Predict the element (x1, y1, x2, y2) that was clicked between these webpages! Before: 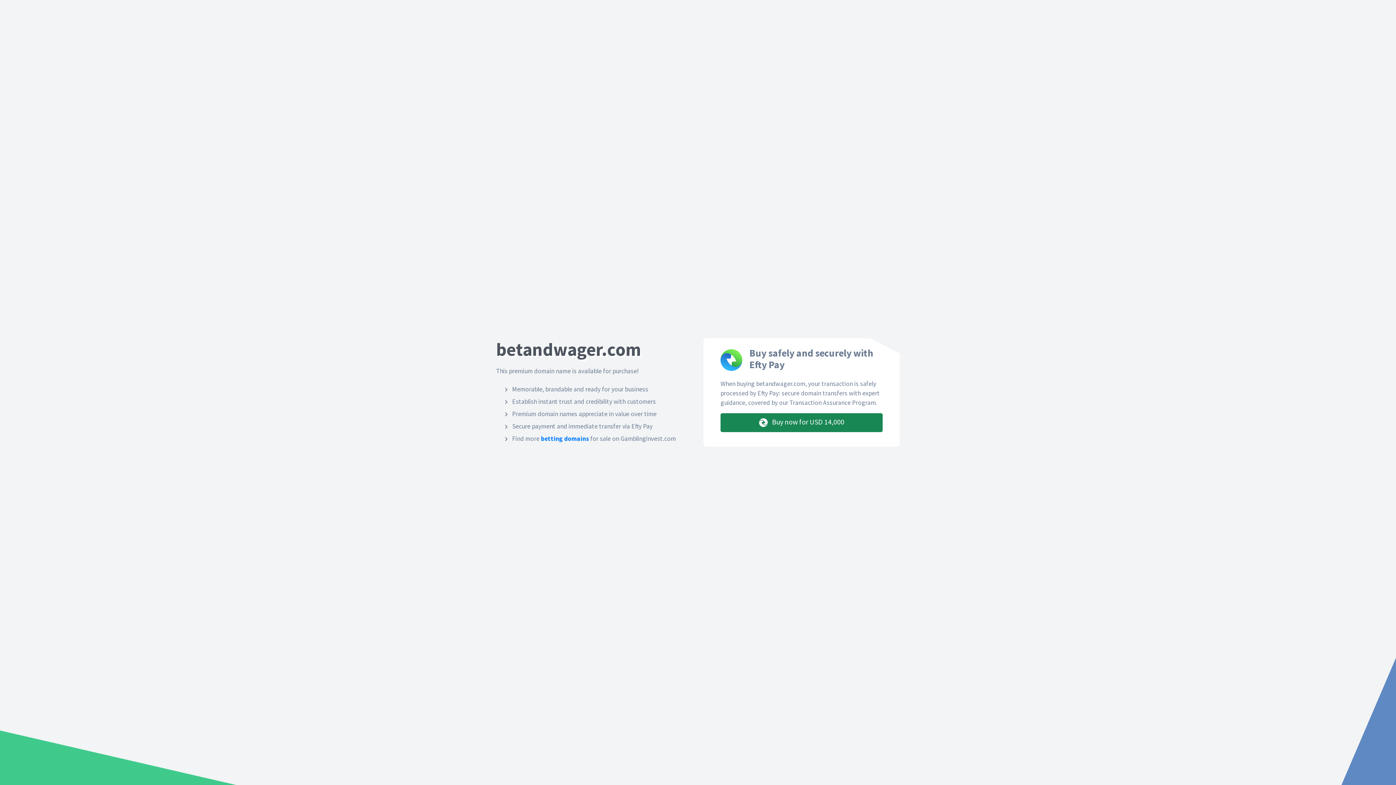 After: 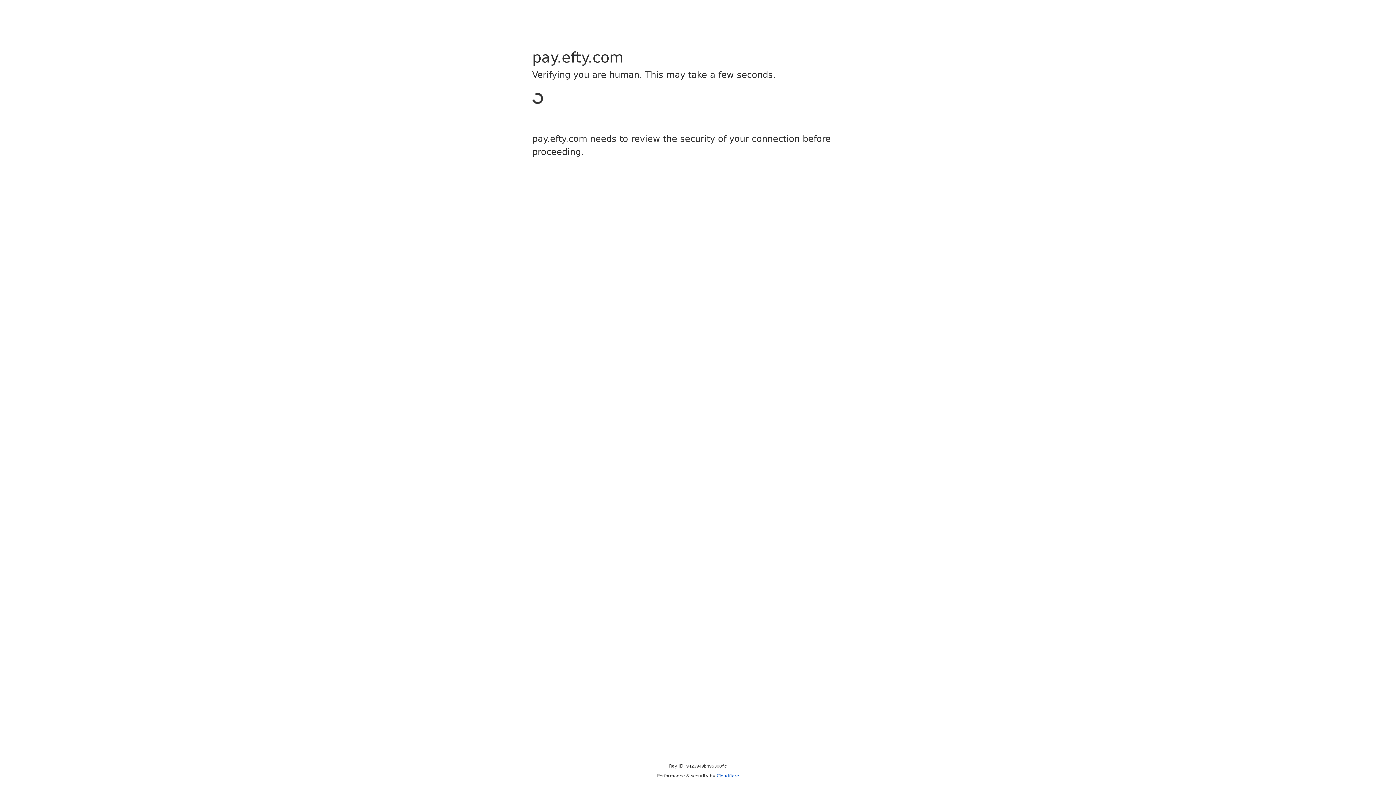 Action: bbox: (720, 413, 882, 432) label:  Buy now for USD 14,000